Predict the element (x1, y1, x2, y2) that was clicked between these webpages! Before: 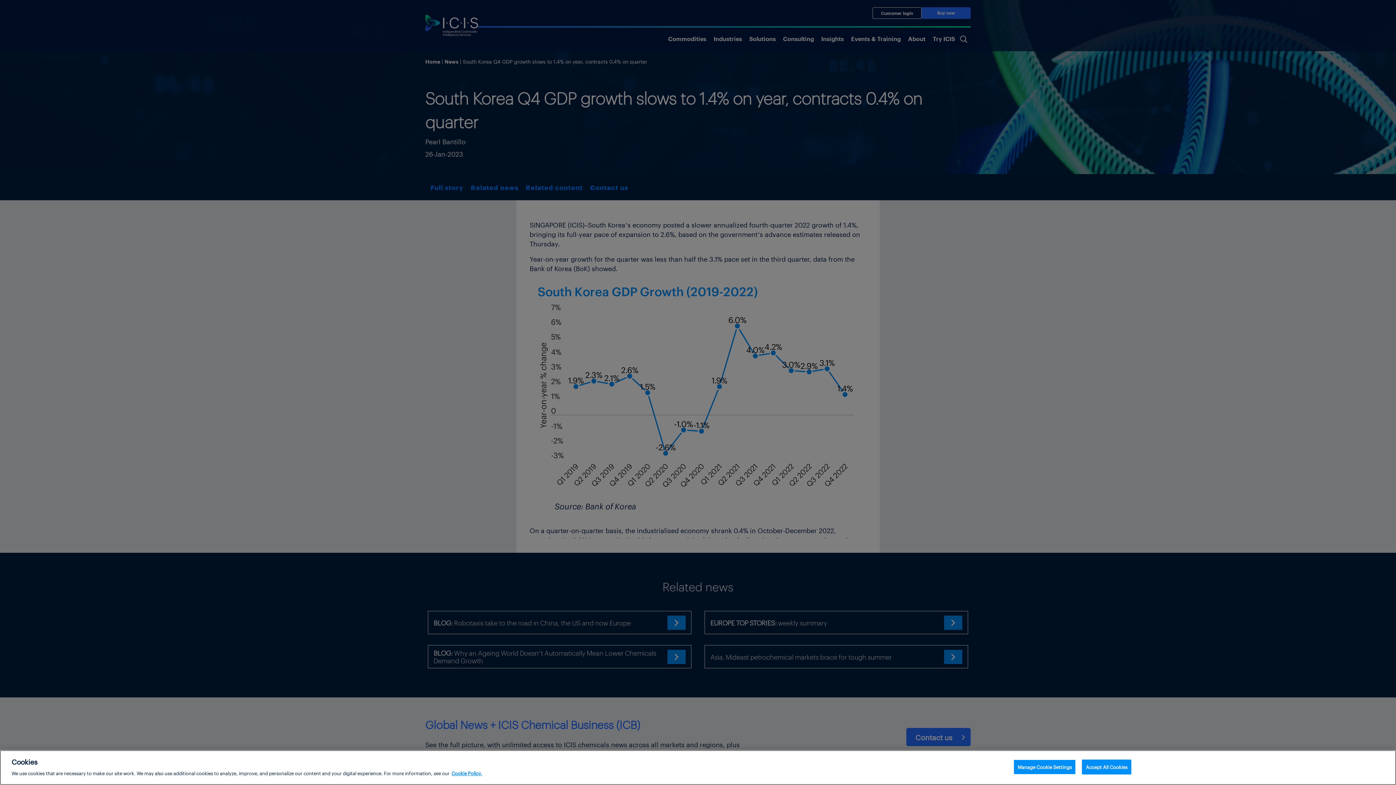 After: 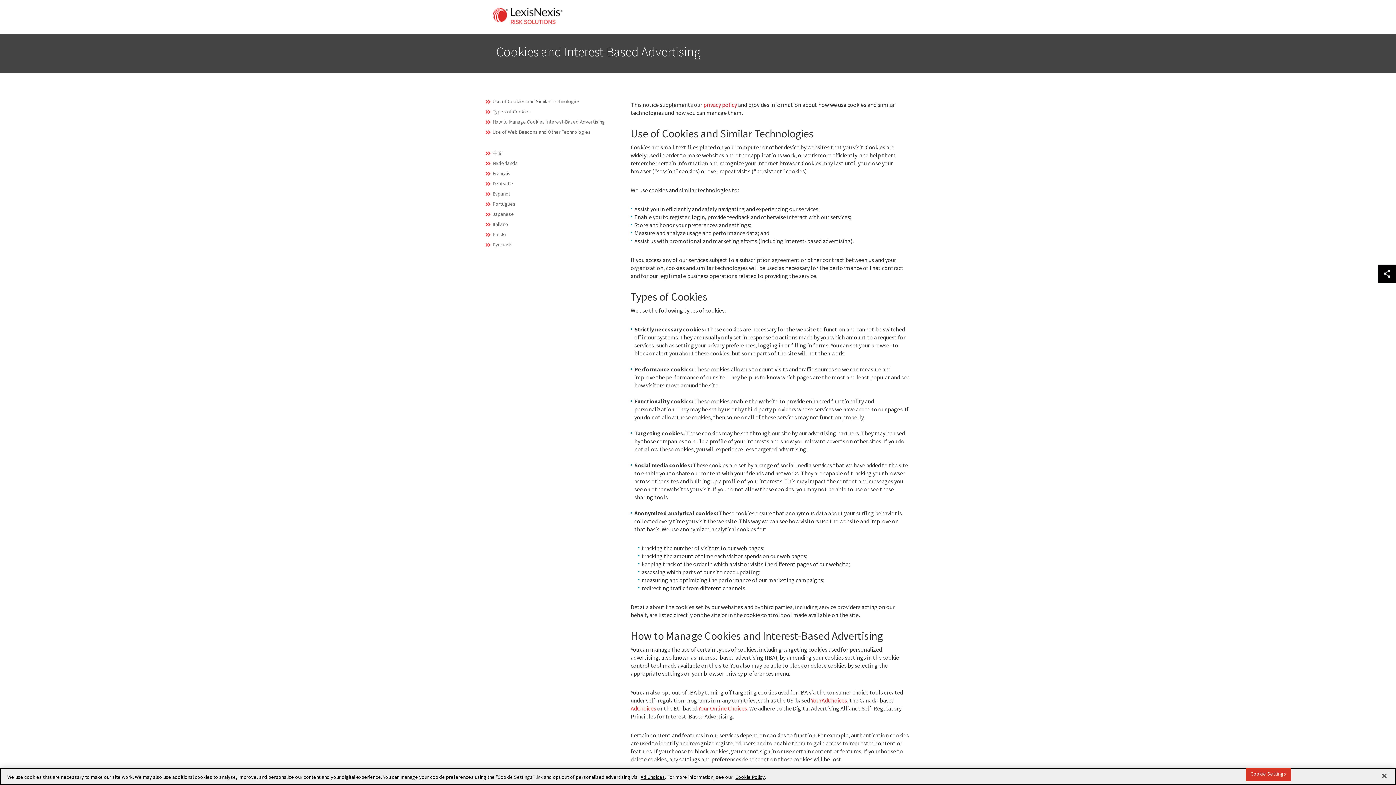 Action: label: More information about your privacy, opens in a new tab bbox: (451, 770, 482, 776)